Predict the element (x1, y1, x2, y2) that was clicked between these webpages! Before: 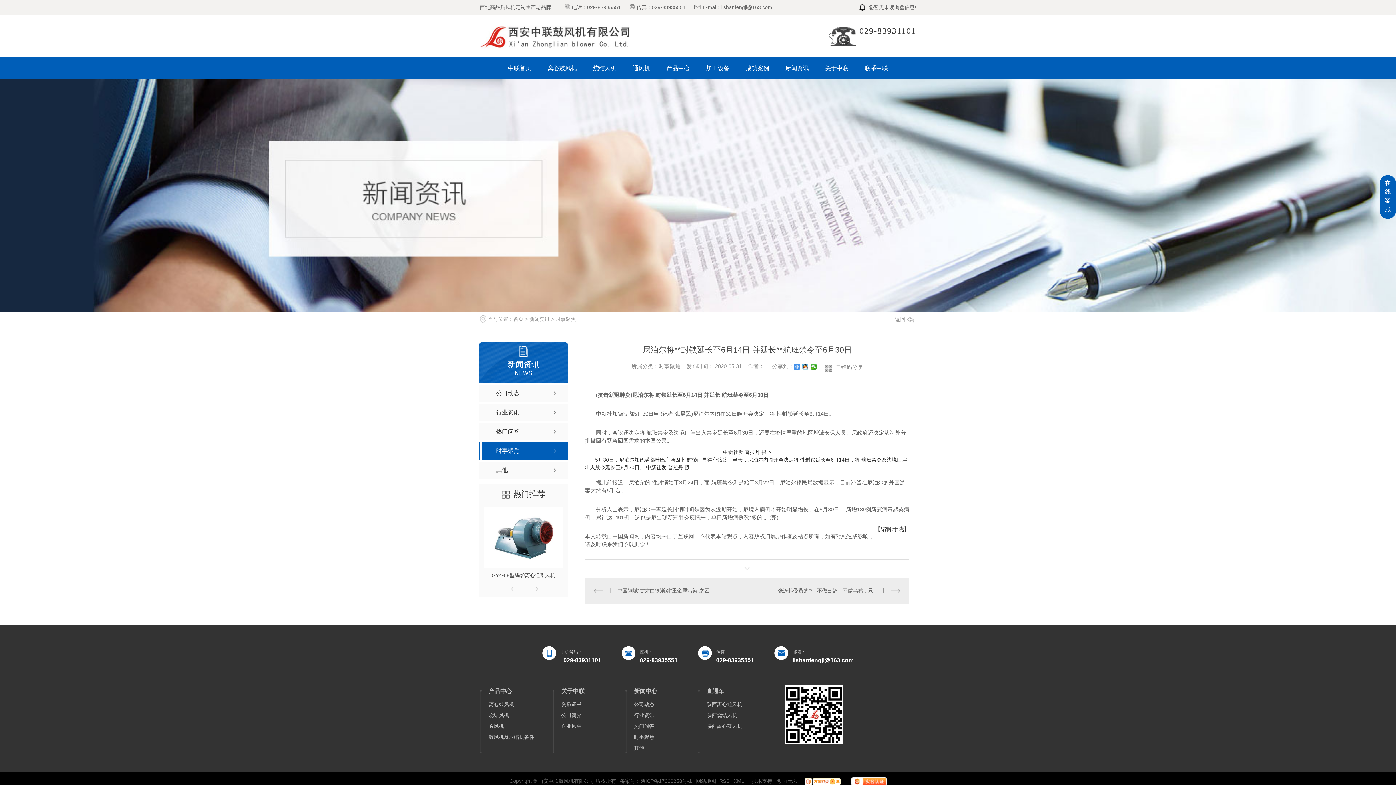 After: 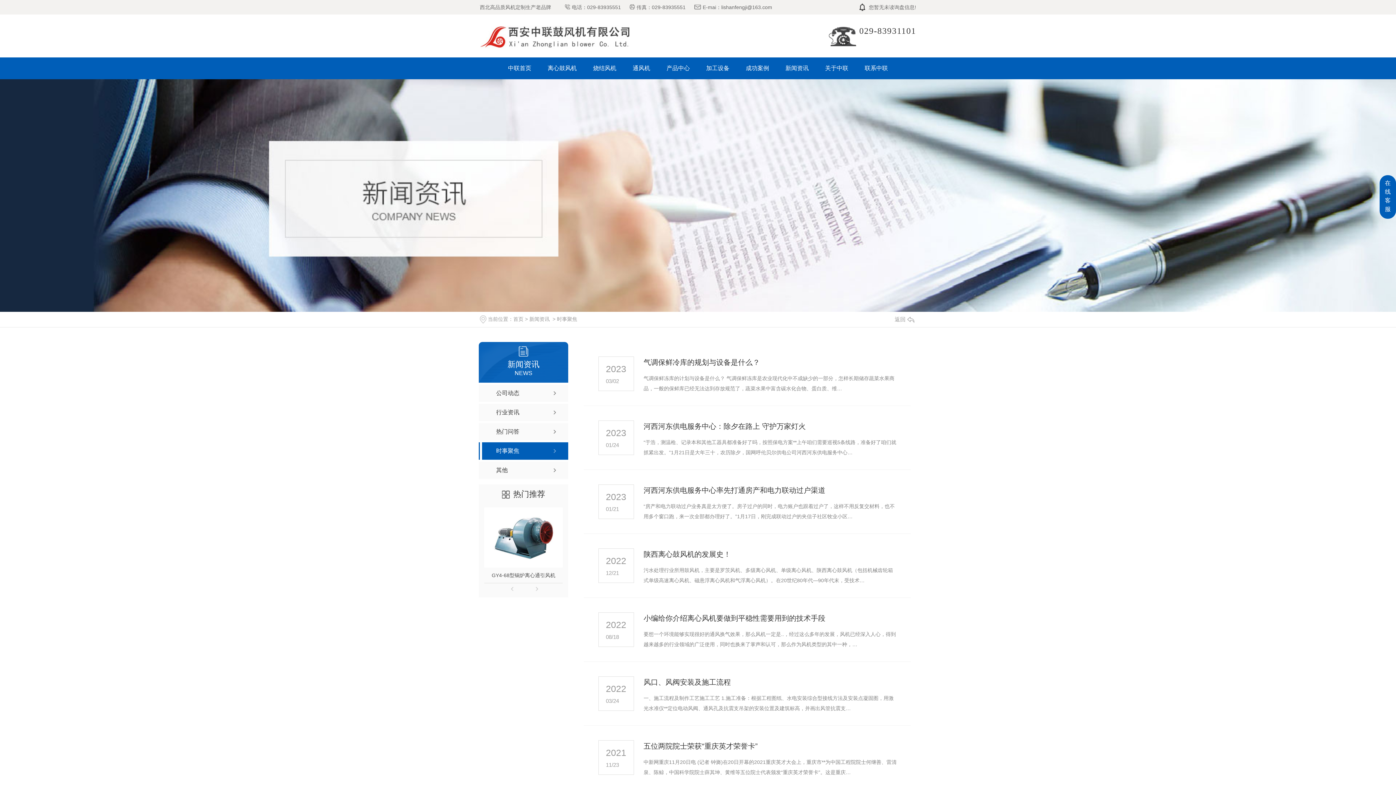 Action: label: 时事聚焦 bbox: (478, 442, 568, 460)